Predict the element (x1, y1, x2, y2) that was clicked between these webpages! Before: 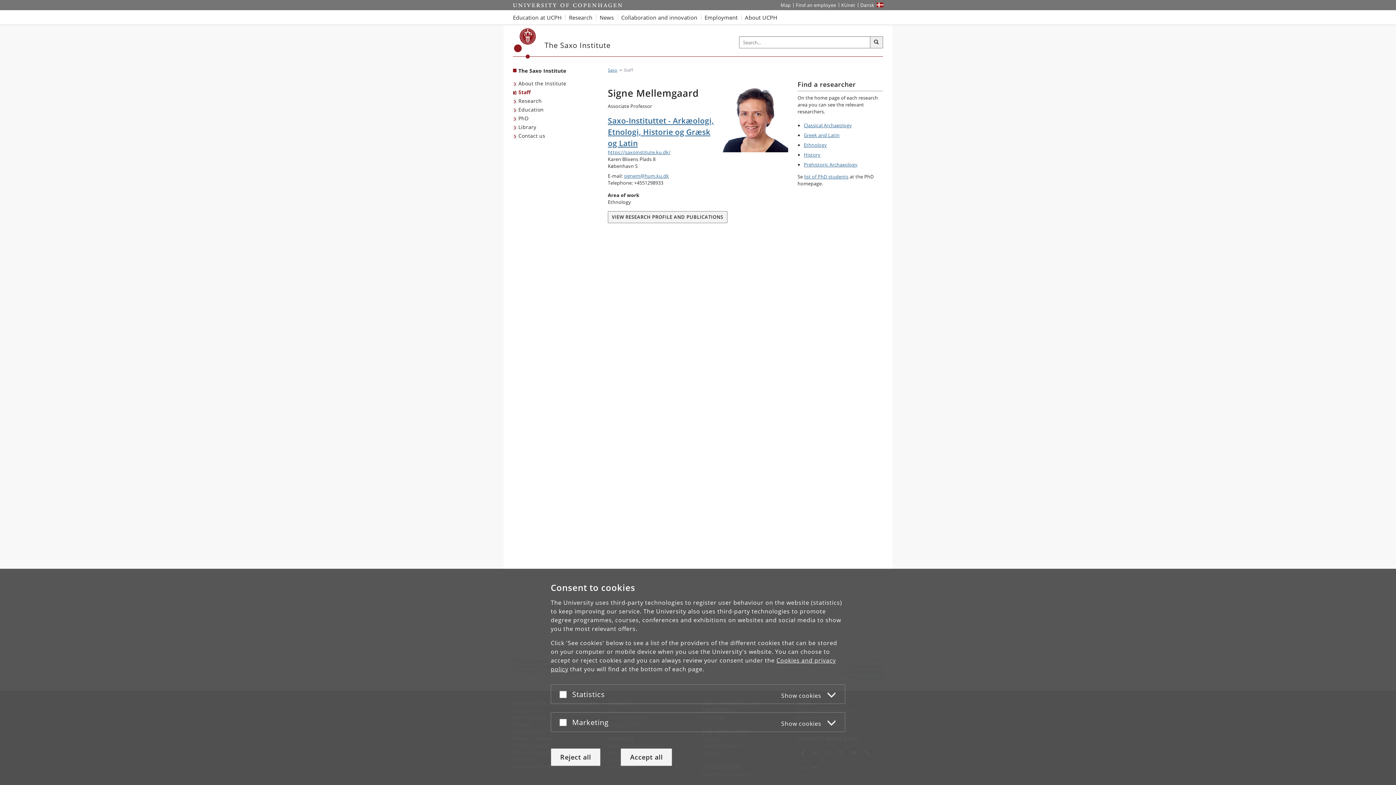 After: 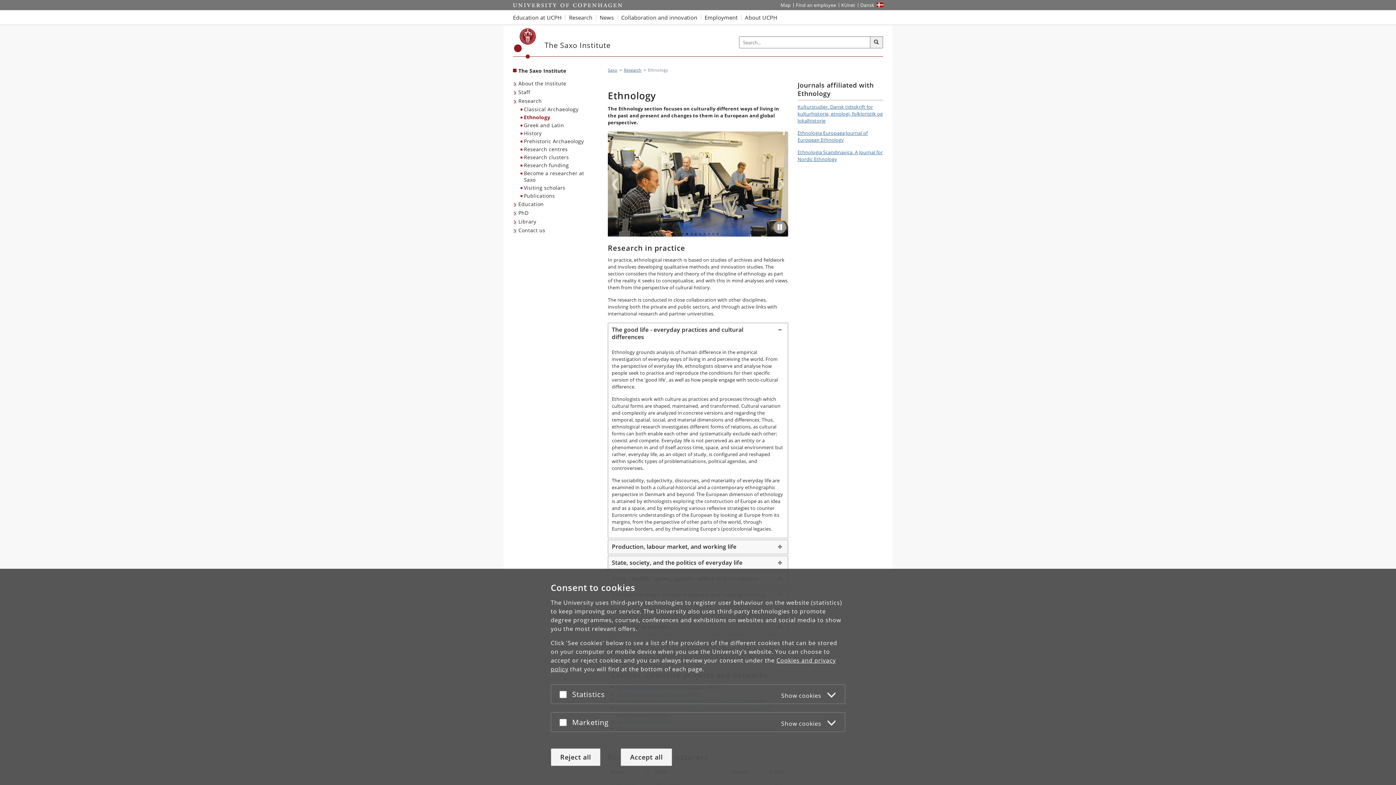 Action: label: Ethnology bbox: (804, 141, 827, 148)